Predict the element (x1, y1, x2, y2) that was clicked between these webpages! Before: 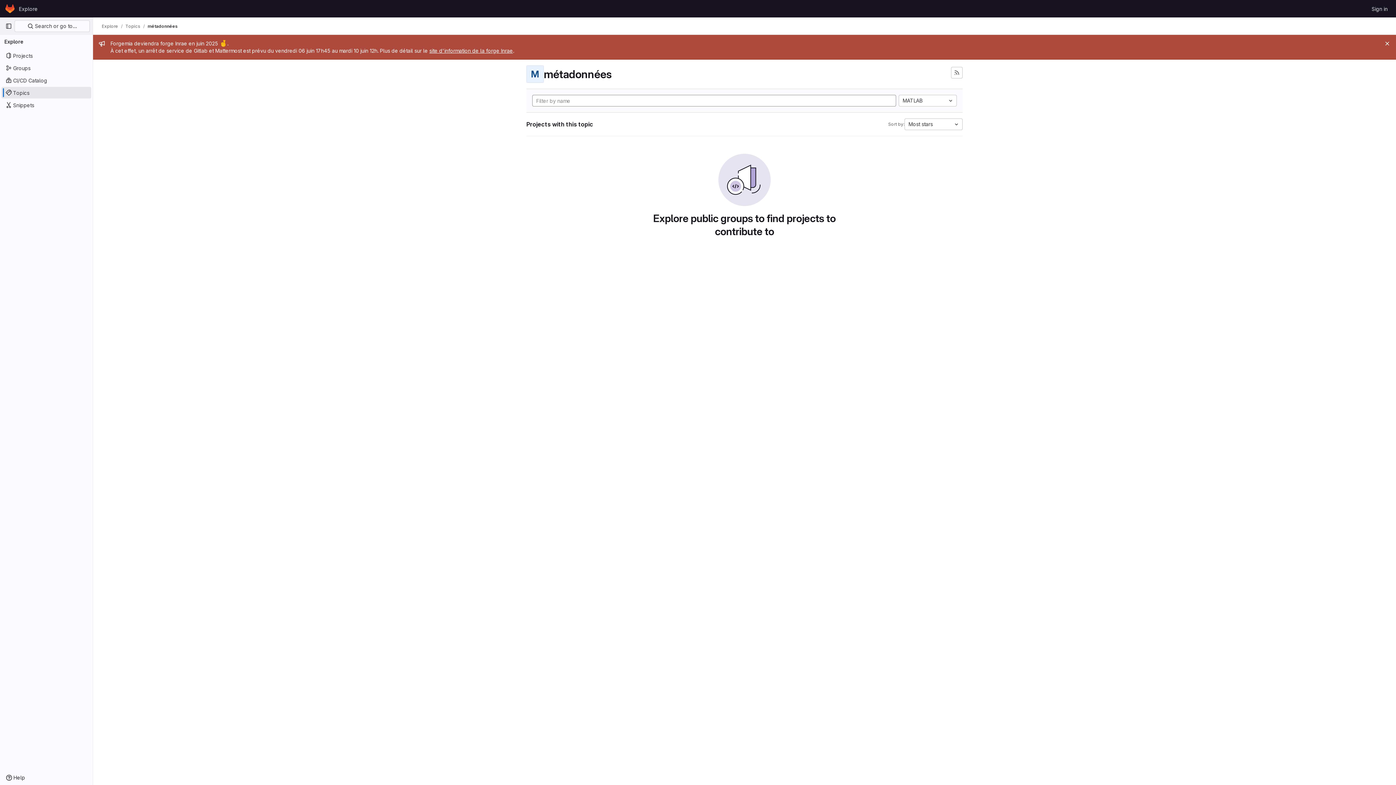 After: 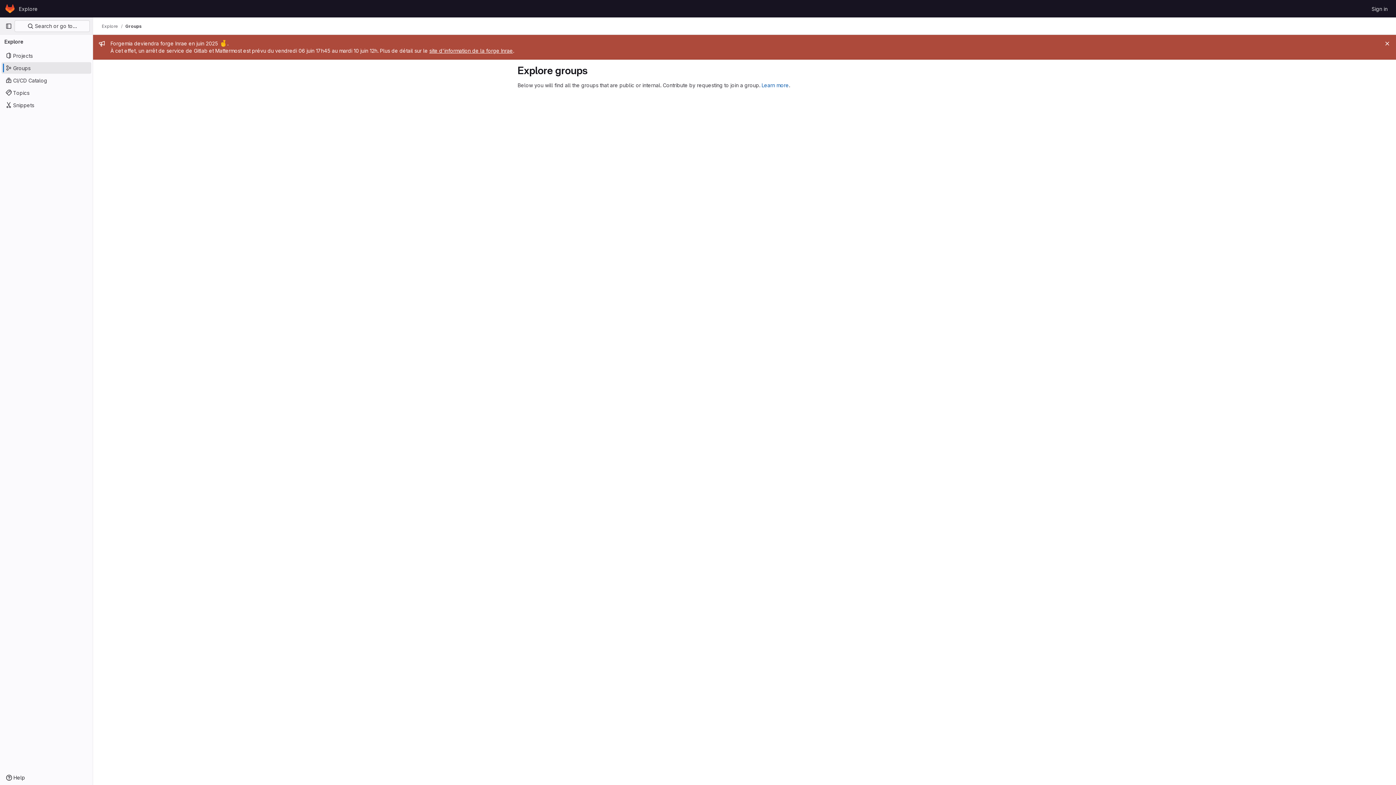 Action: label: Groups bbox: (1, 62, 91, 73)